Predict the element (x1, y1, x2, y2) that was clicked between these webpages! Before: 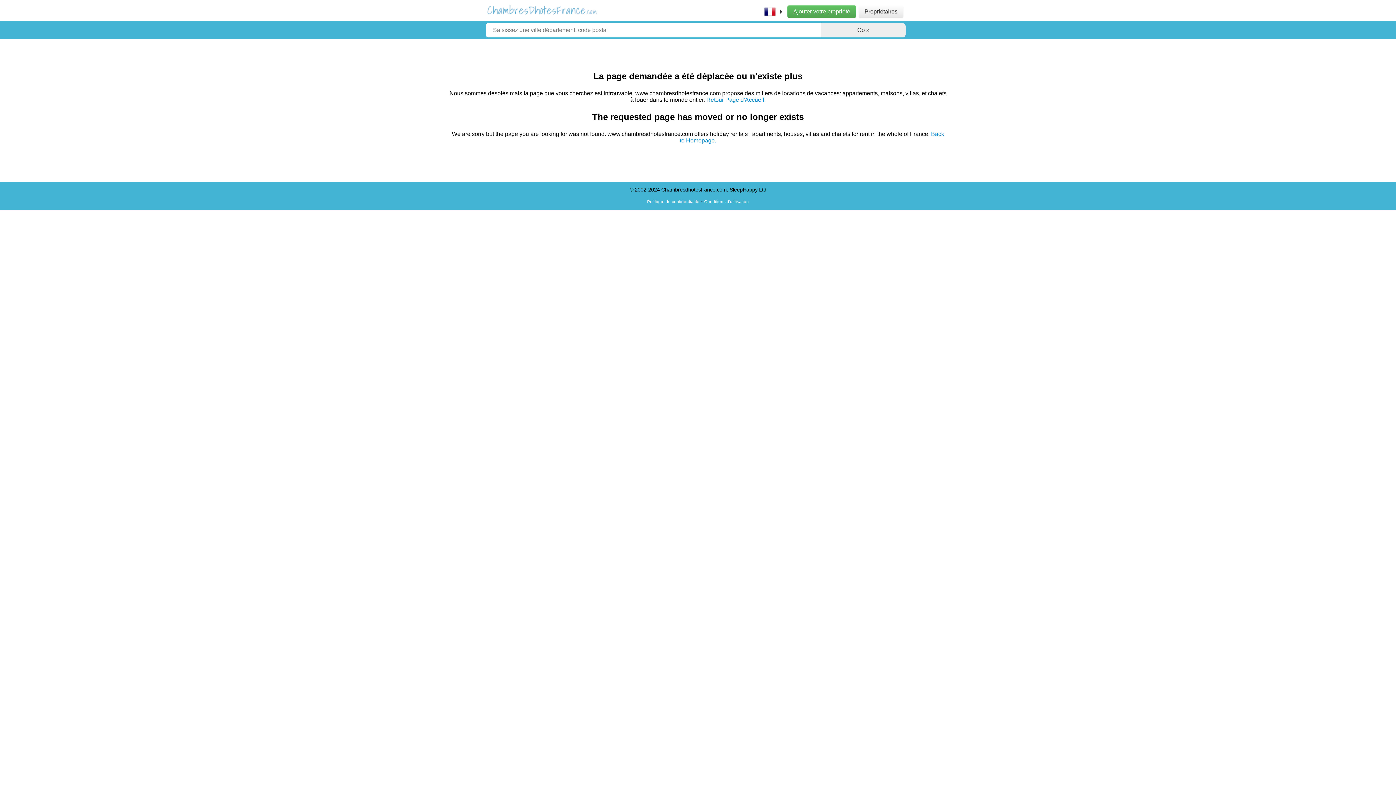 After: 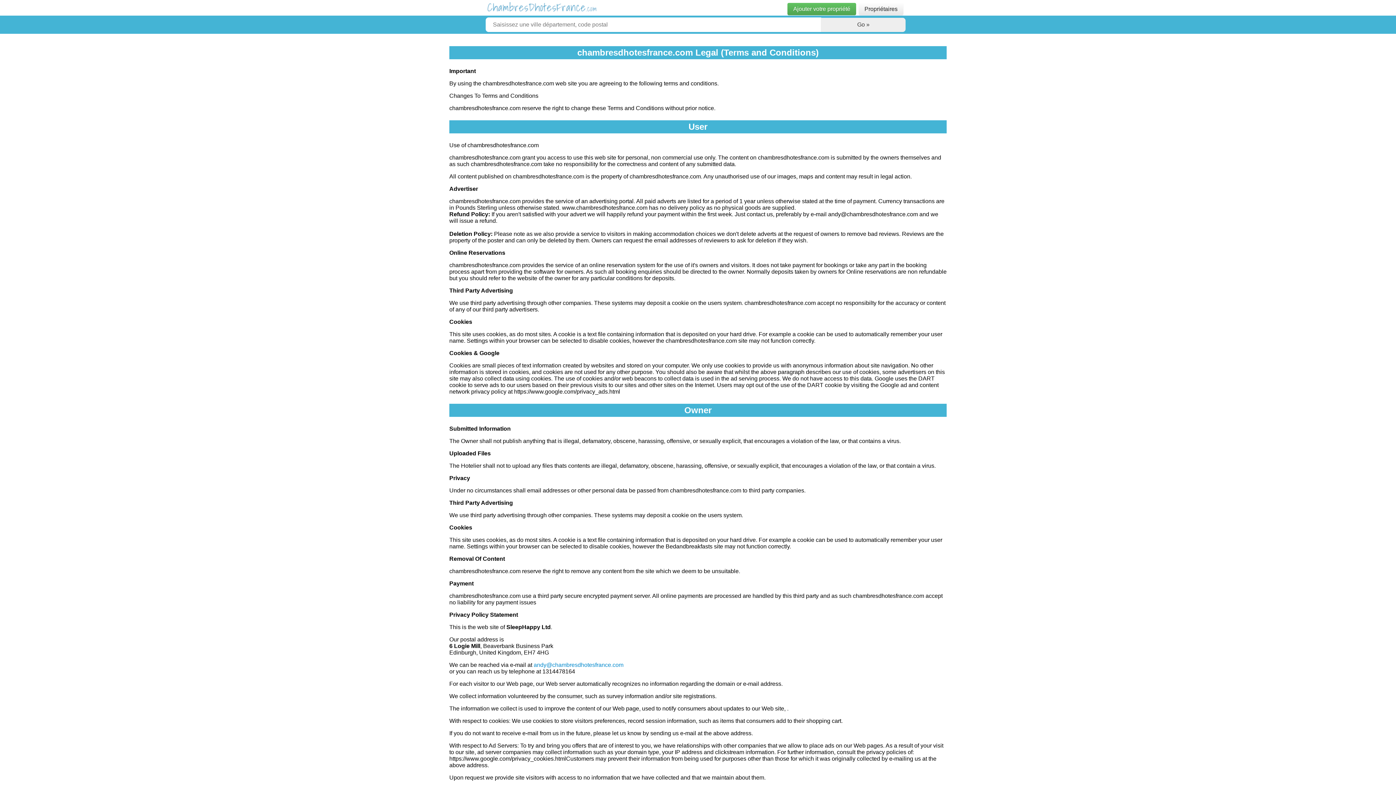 Action: bbox: (647, 199, 699, 204) label: Politique de confidentialité